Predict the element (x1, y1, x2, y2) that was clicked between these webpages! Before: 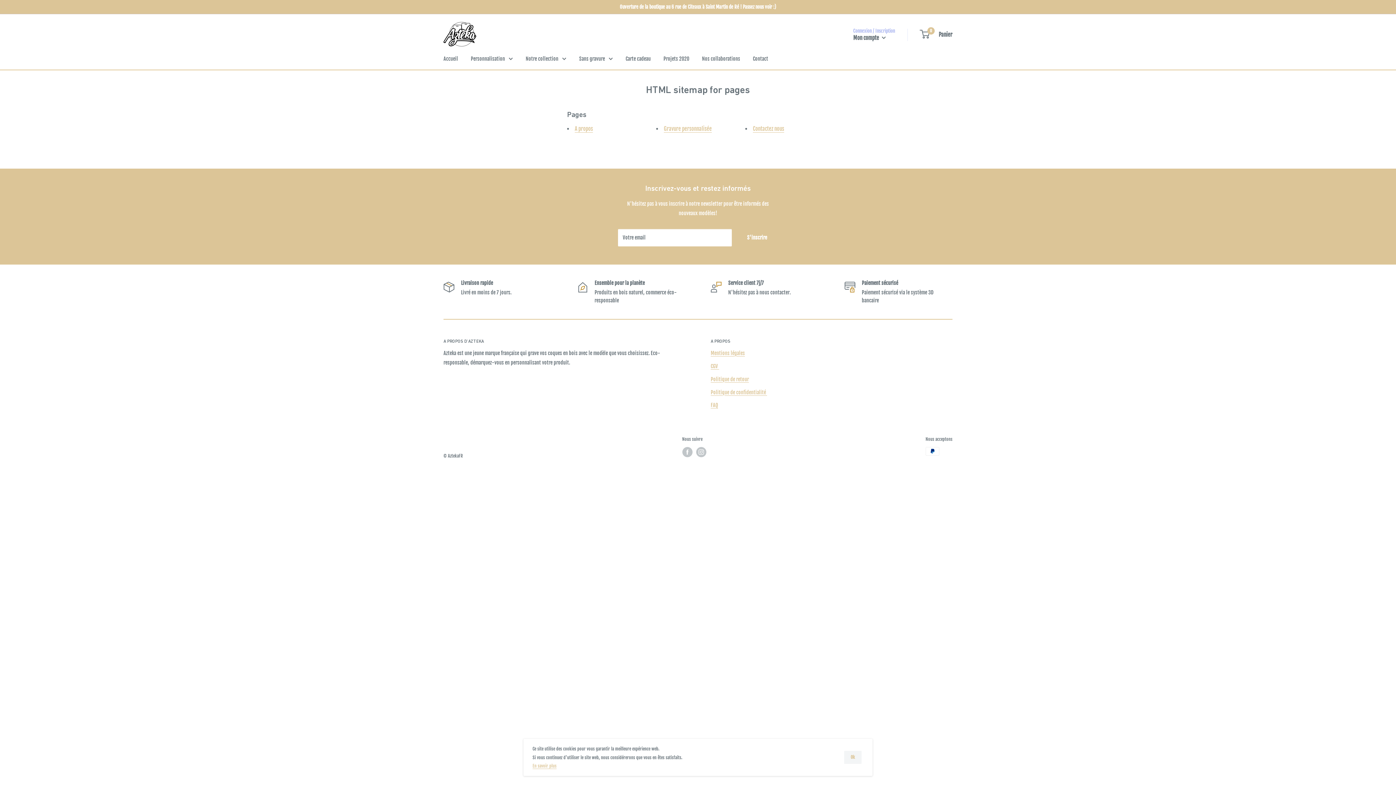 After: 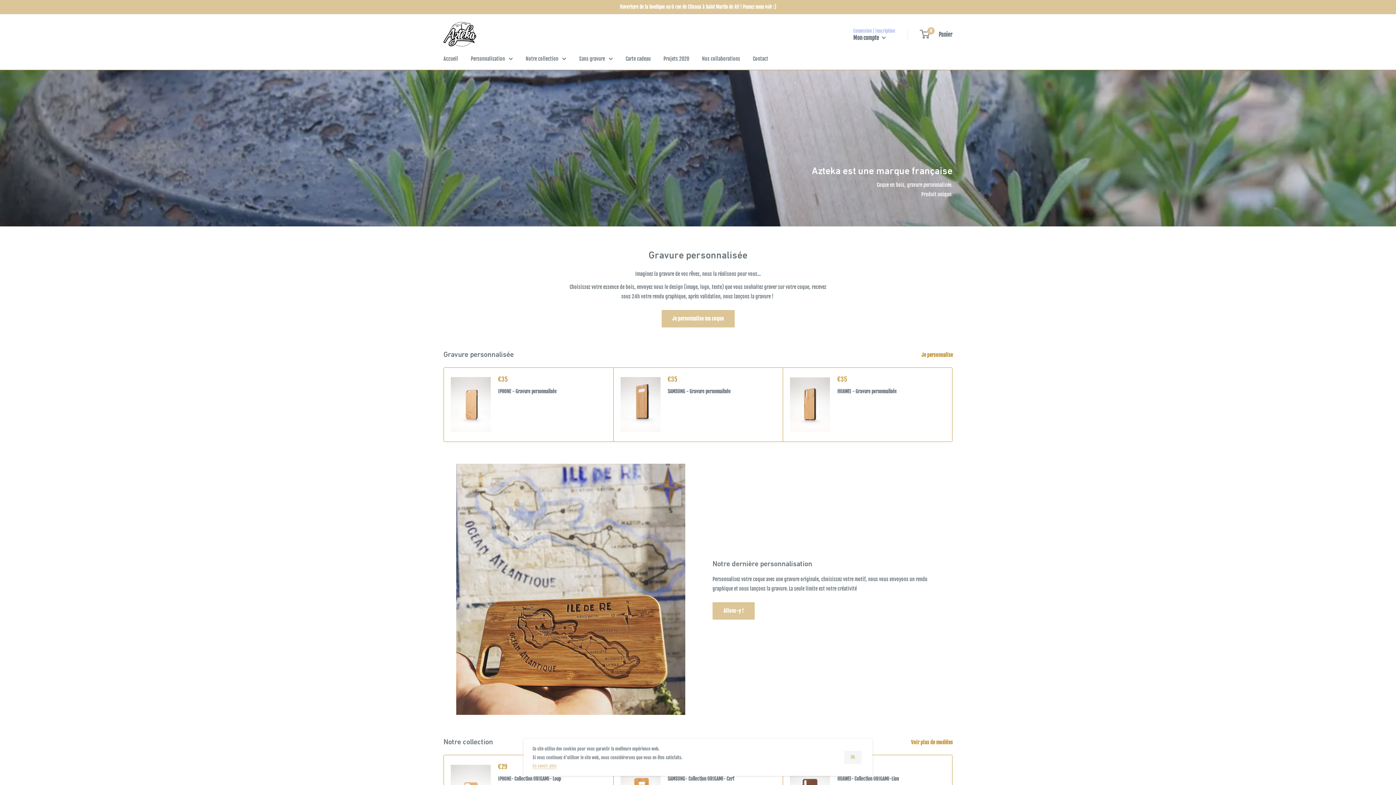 Action: bbox: (443, 21, 476, 48)